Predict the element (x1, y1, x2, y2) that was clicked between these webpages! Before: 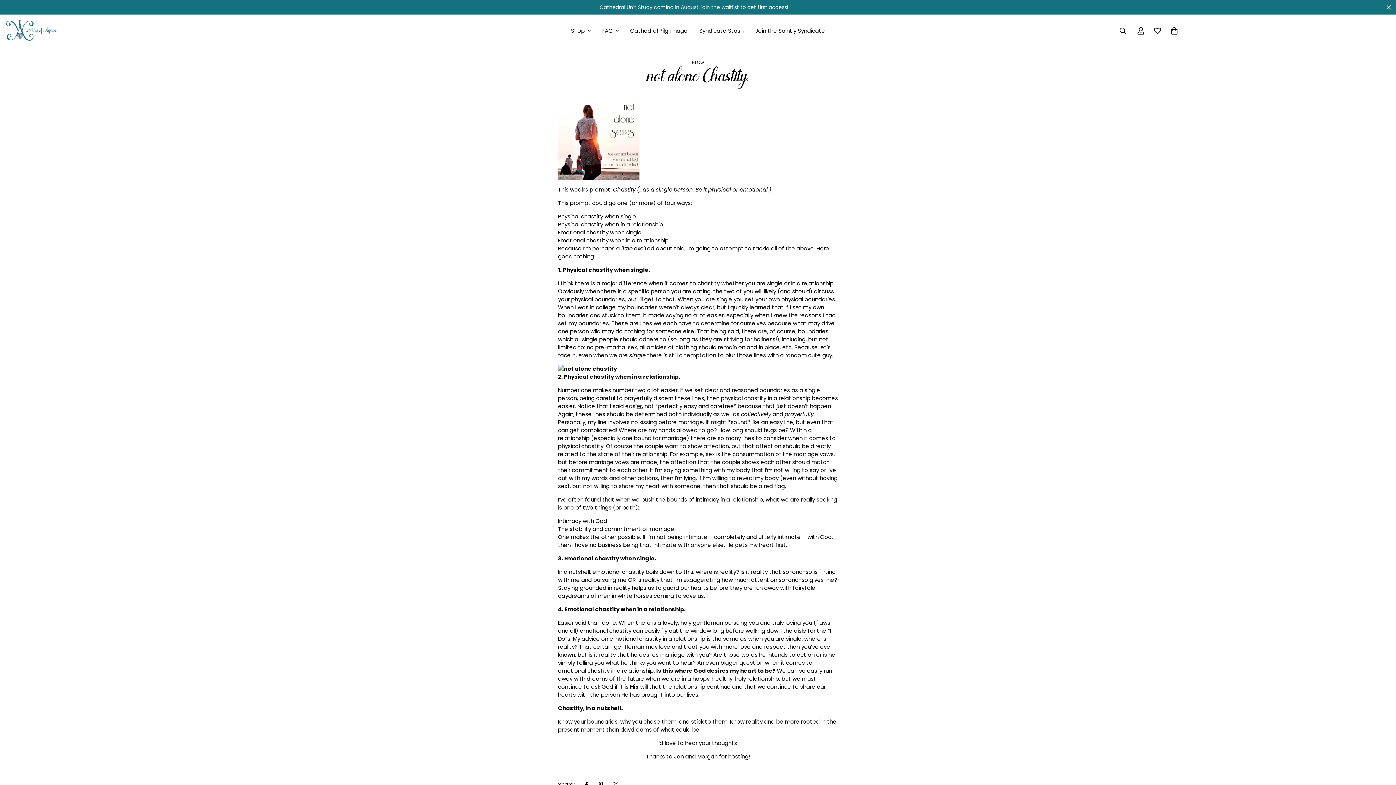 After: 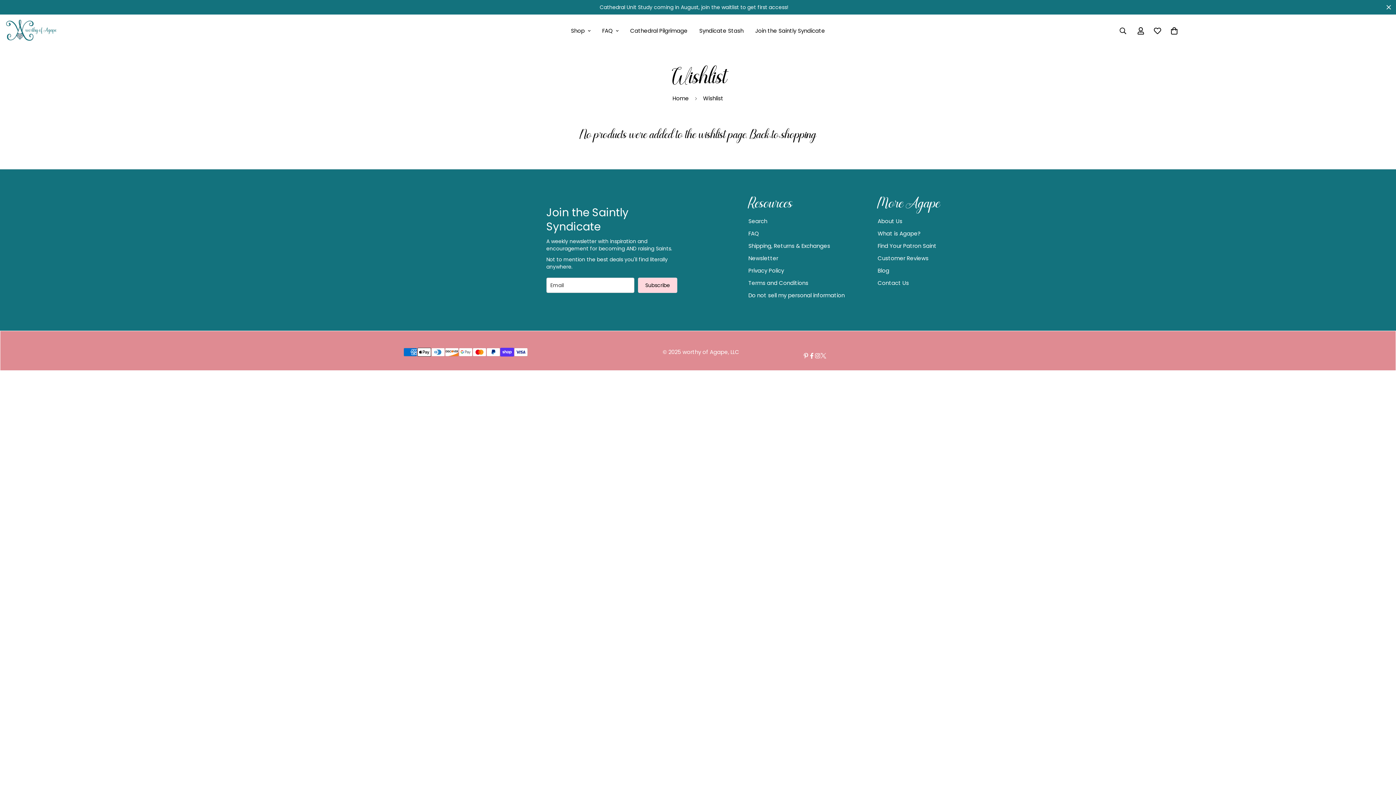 Action: bbox: (1149, 20, 1166, 41)